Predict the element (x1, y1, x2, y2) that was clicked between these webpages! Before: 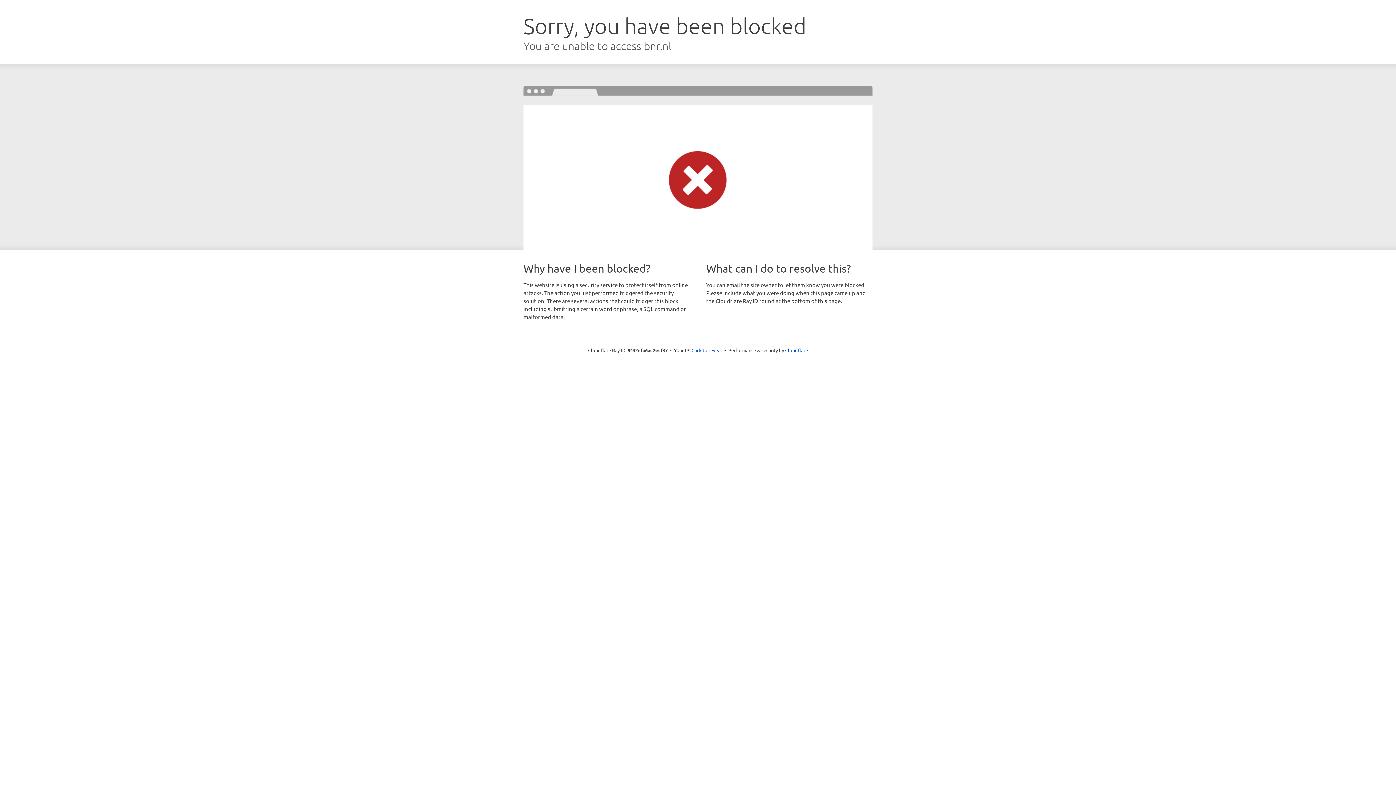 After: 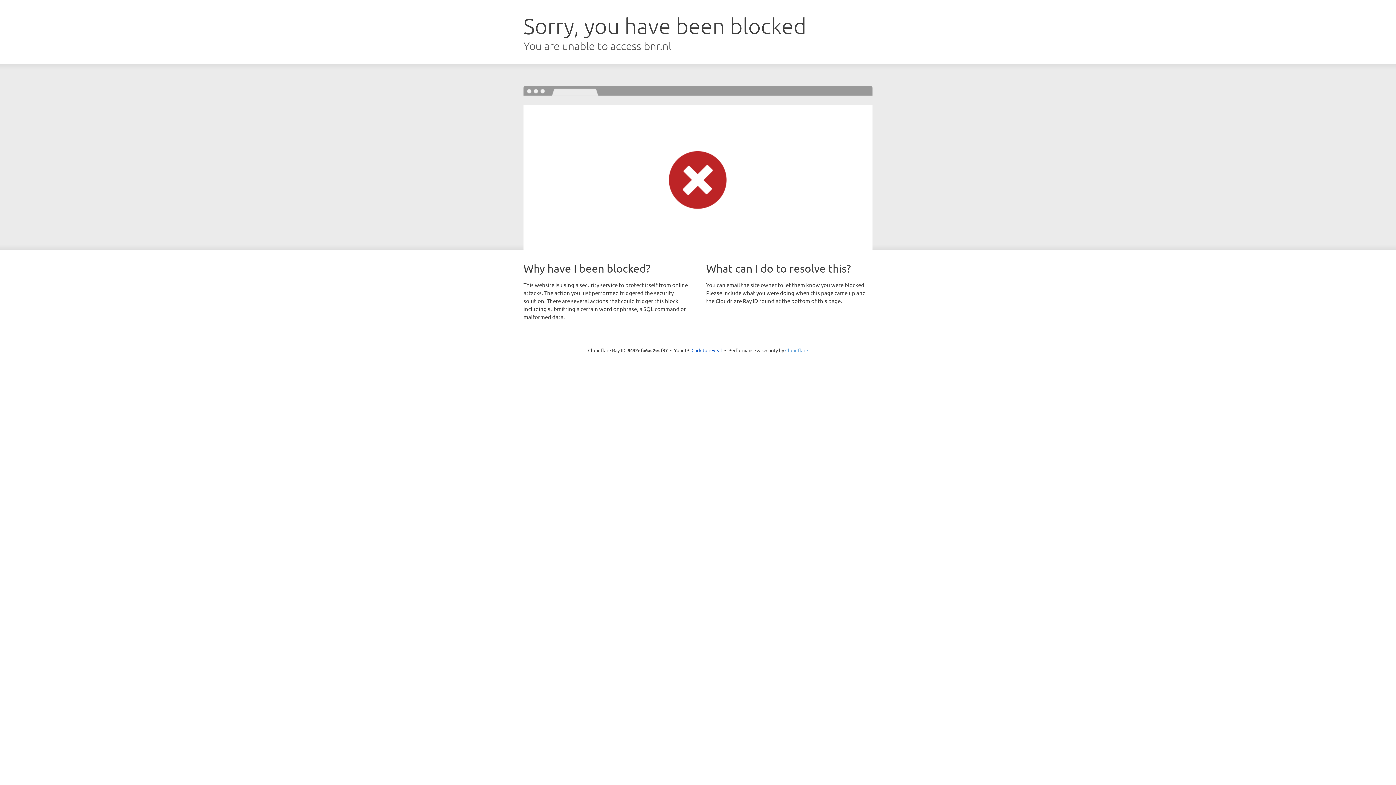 Action: bbox: (785, 347, 808, 353) label: Cloudflare